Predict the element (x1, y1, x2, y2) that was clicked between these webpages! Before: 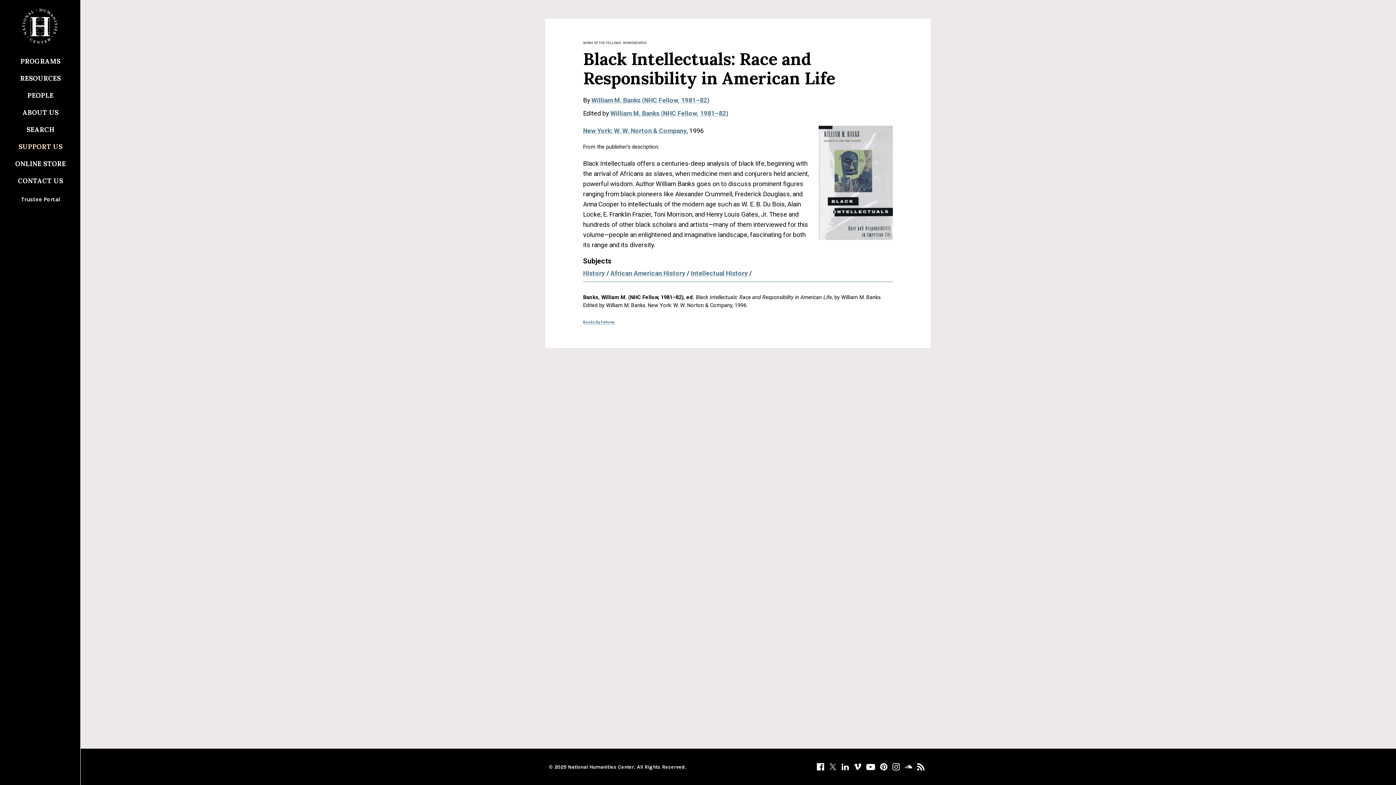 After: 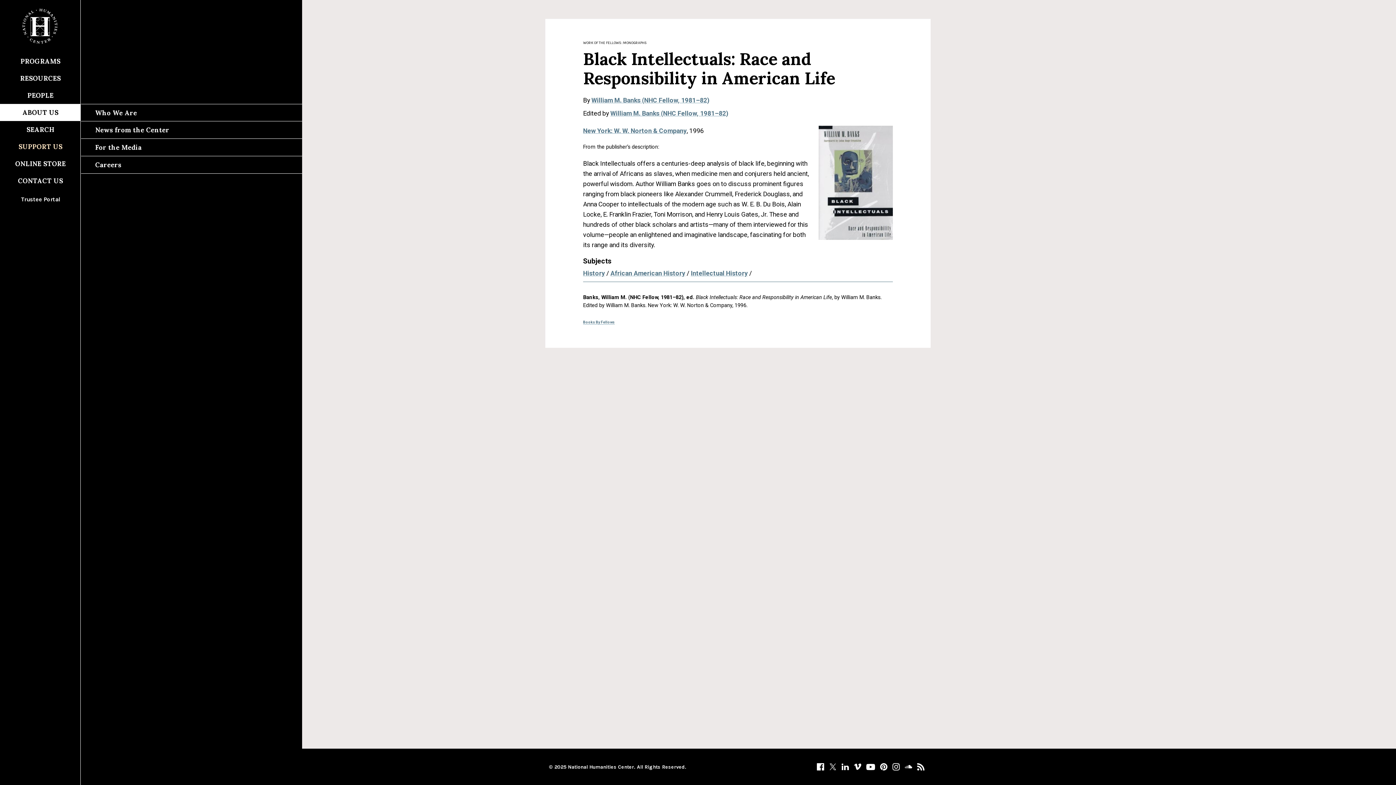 Action: label: ABOUT US bbox: (0, 104, 80, 121)